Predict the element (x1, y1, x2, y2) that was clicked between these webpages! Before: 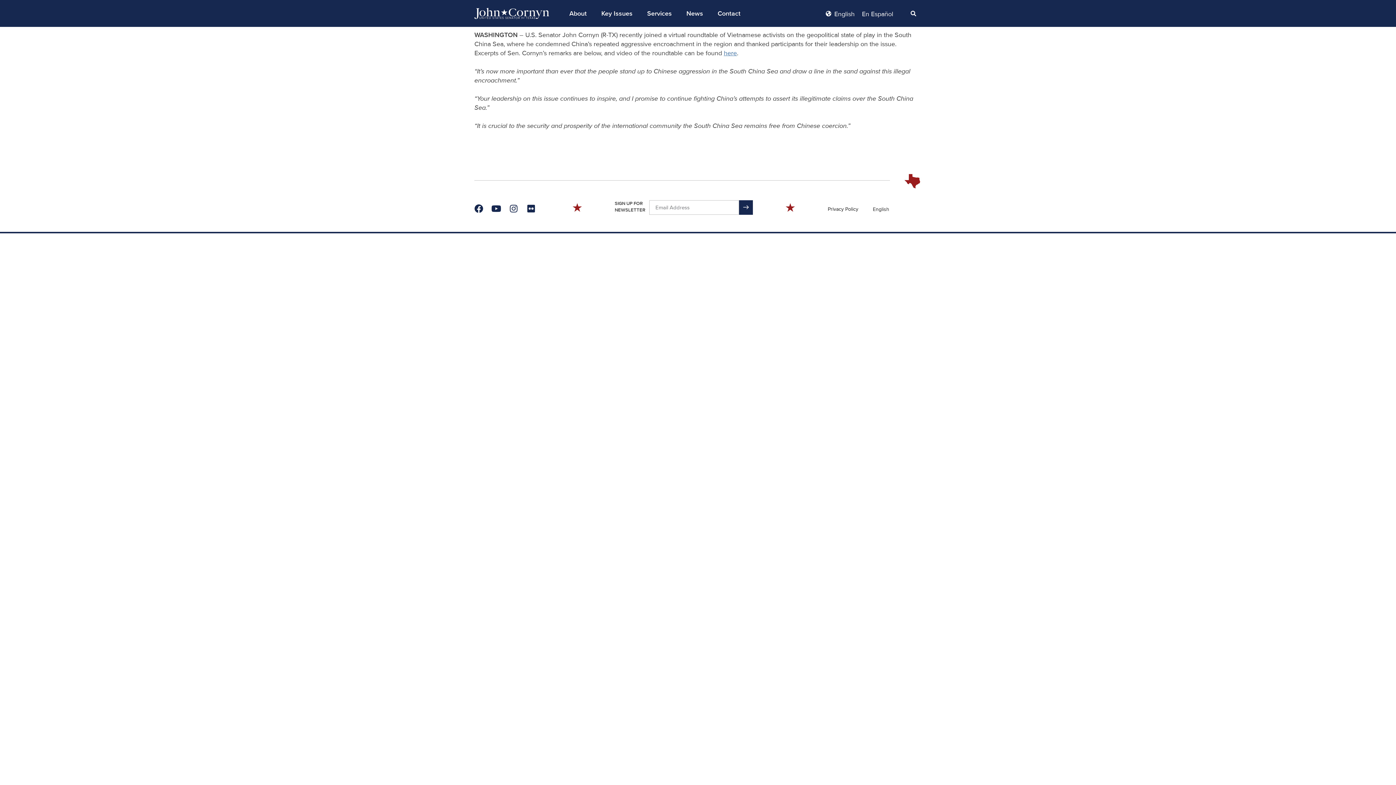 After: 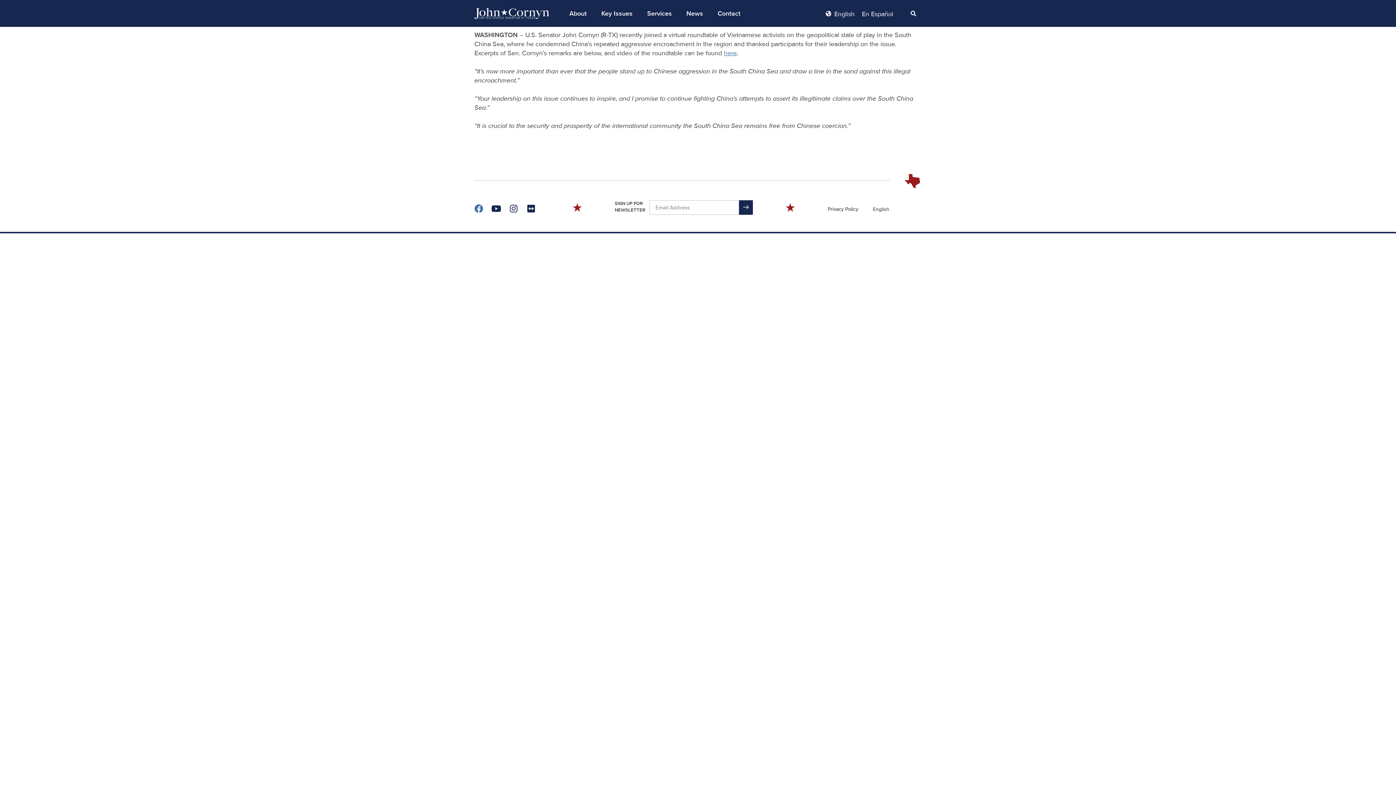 Action: bbox: (470, 200, 487, 217) label: Facebook